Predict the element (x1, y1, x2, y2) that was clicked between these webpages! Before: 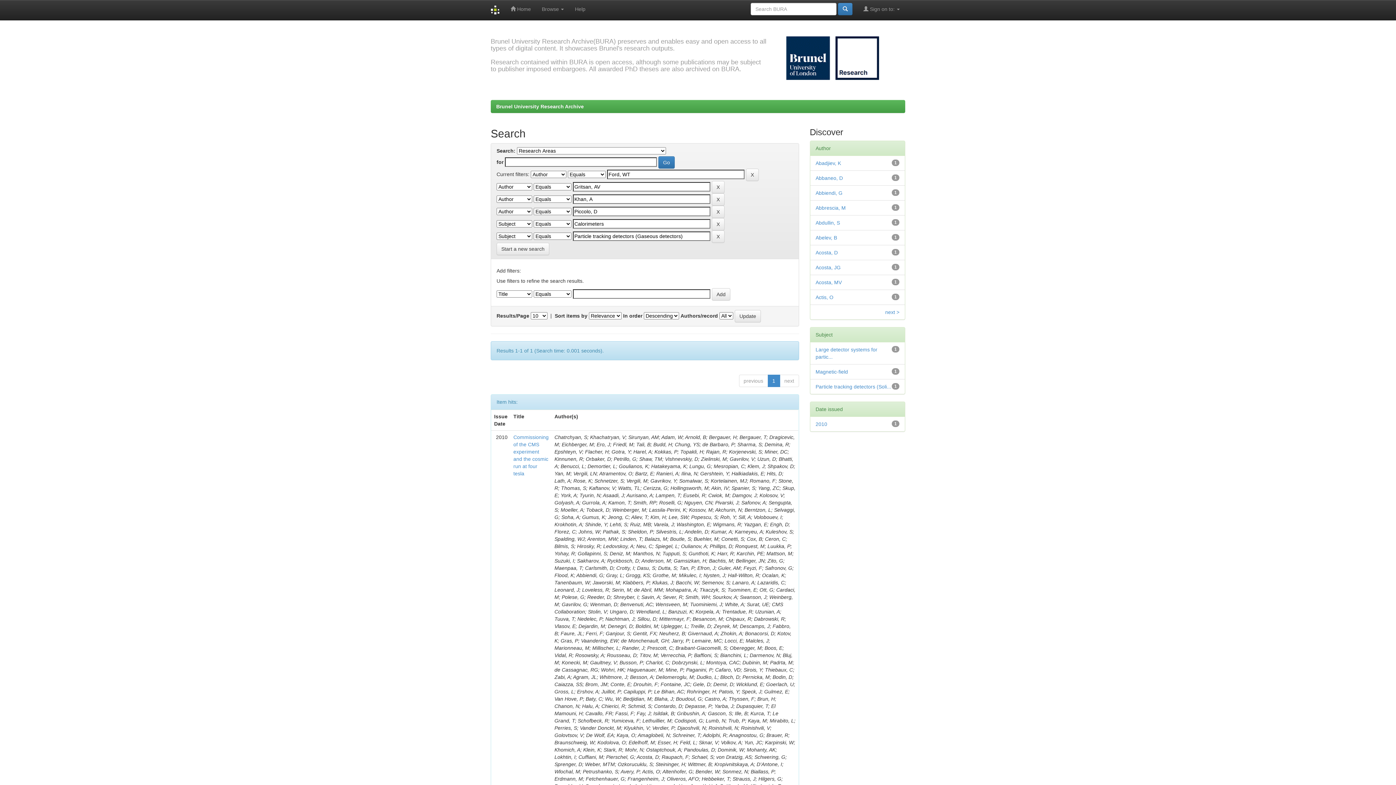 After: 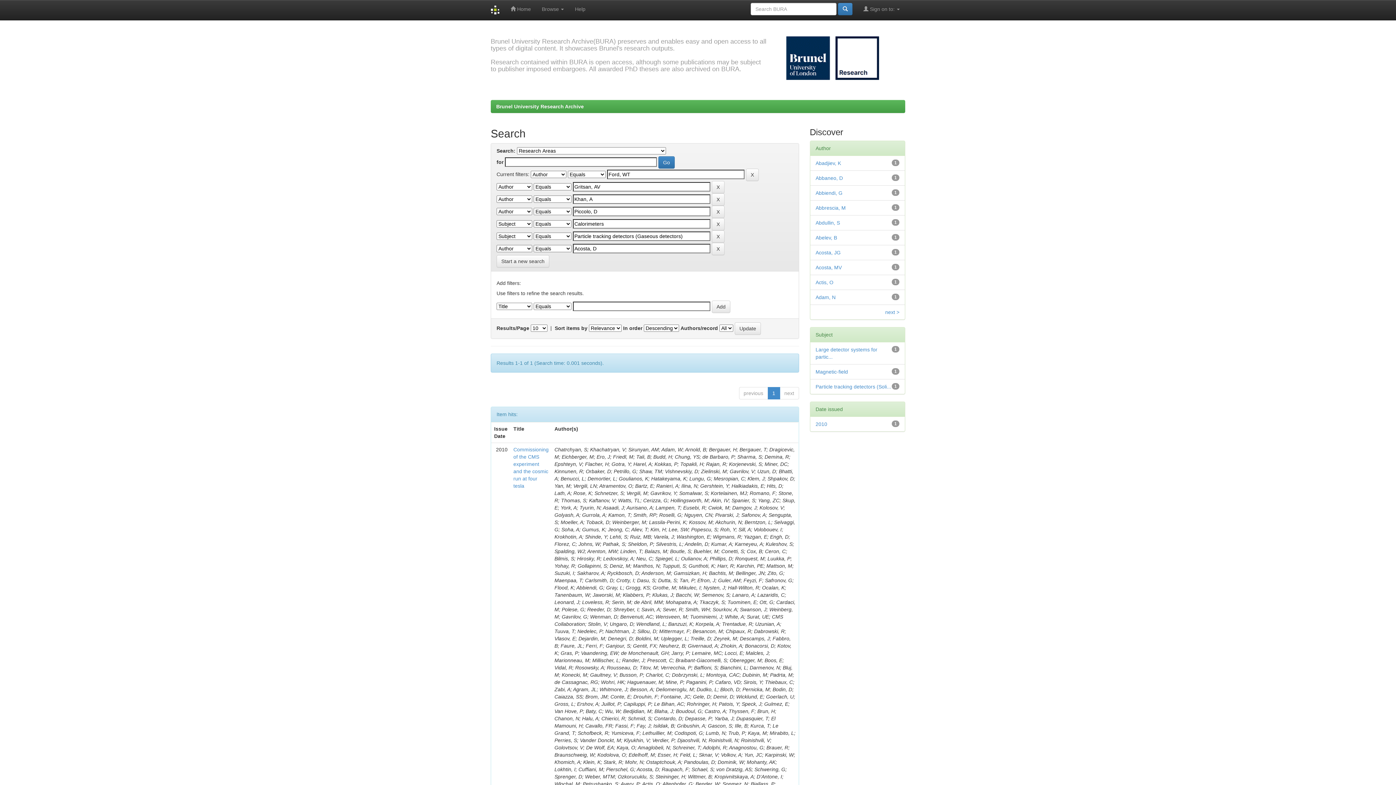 Action: bbox: (815, 249, 838, 255) label: Acosta, D